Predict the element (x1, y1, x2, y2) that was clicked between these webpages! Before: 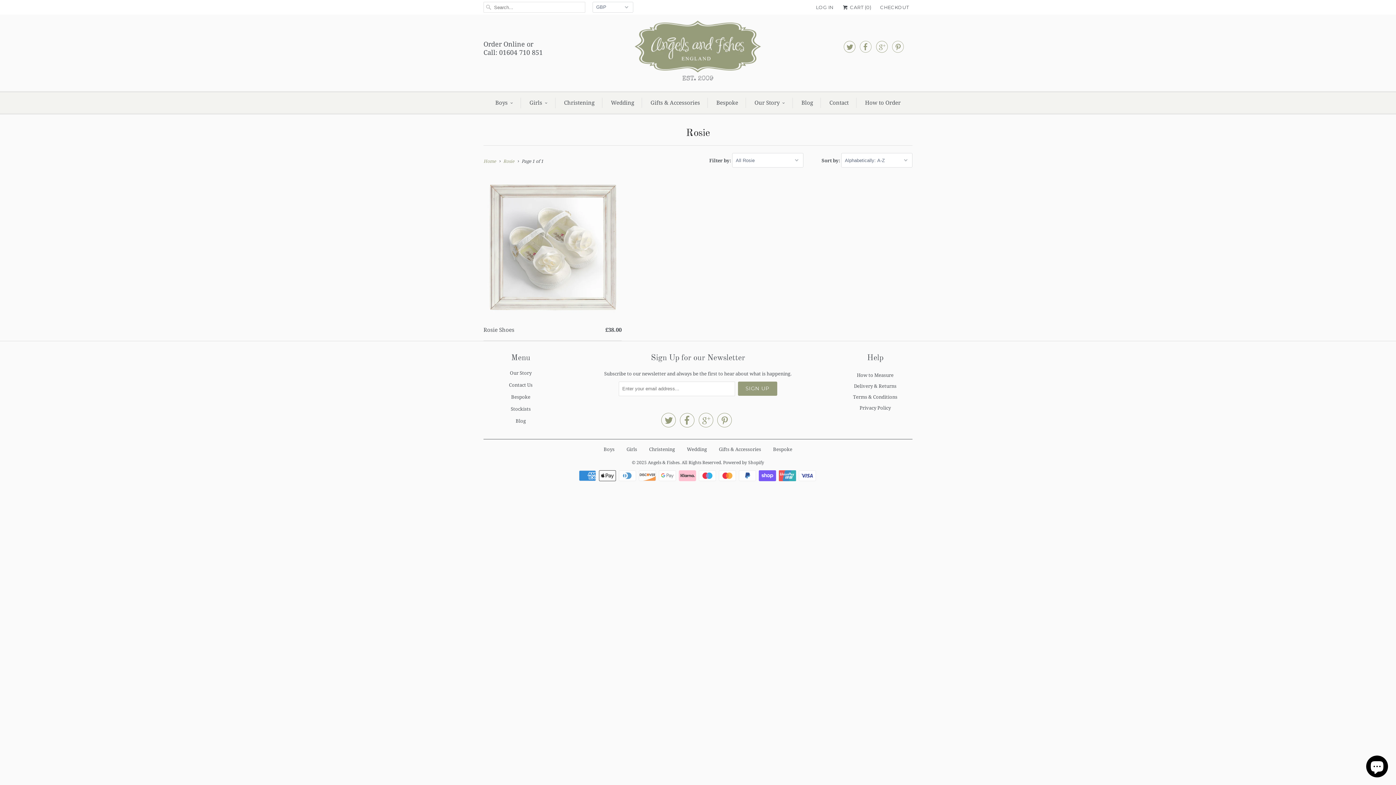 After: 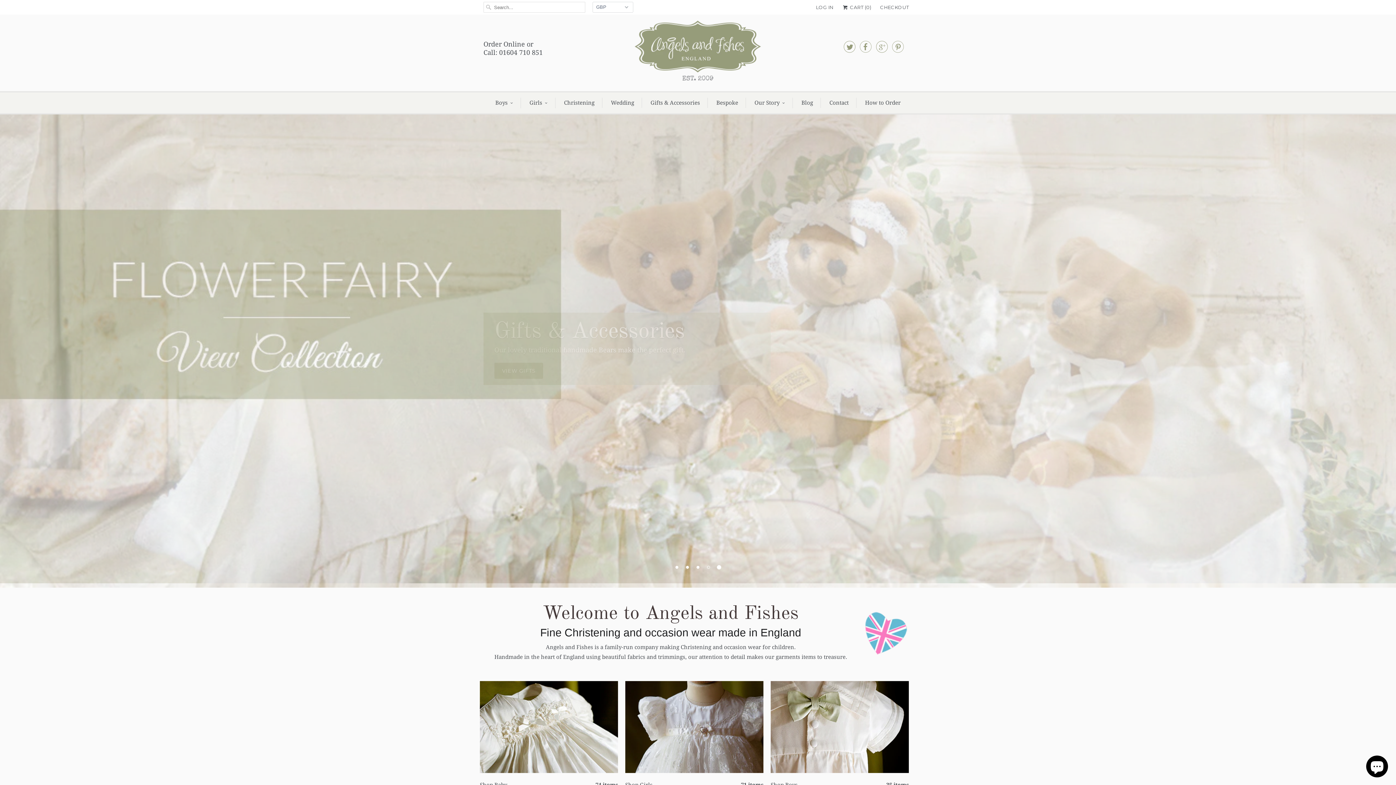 Action: bbox: (634, 20, 761, 85)